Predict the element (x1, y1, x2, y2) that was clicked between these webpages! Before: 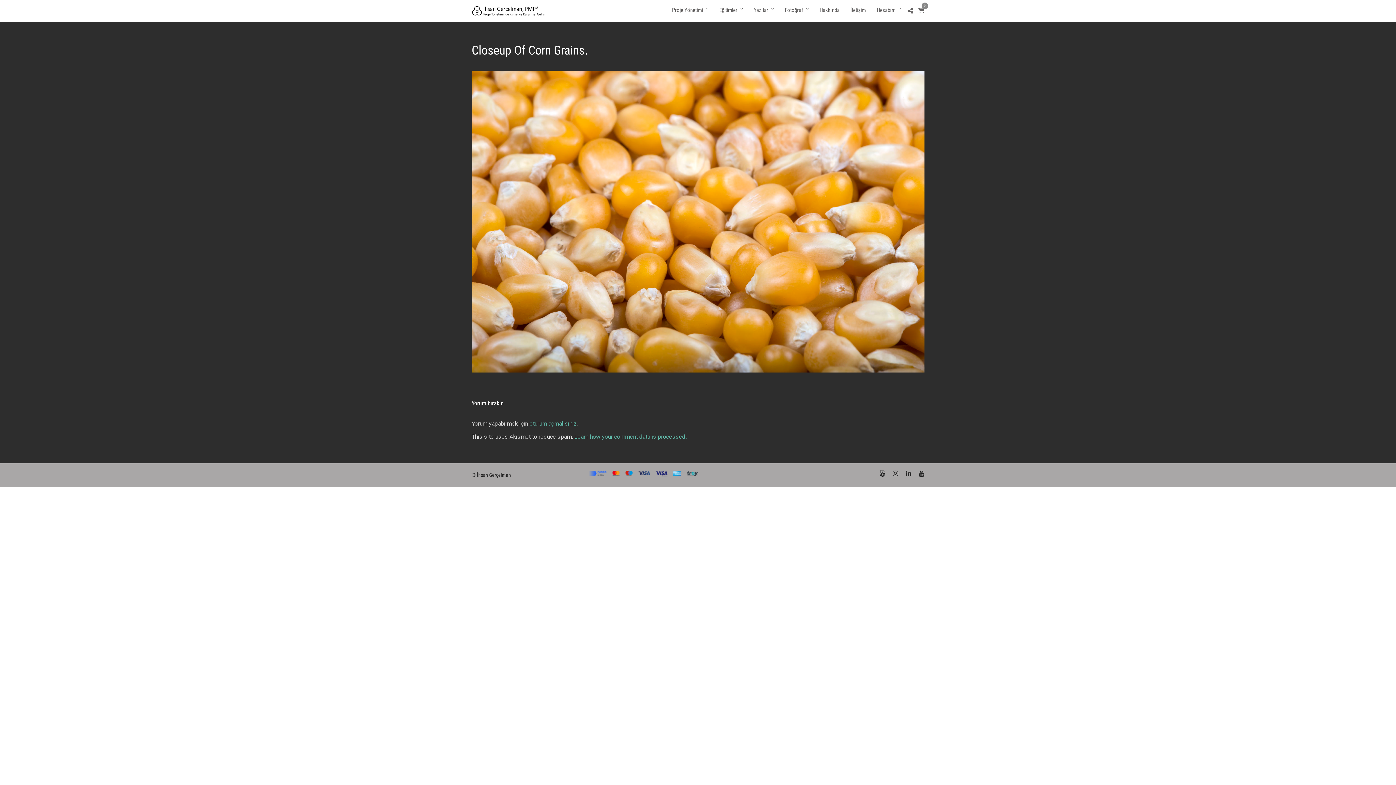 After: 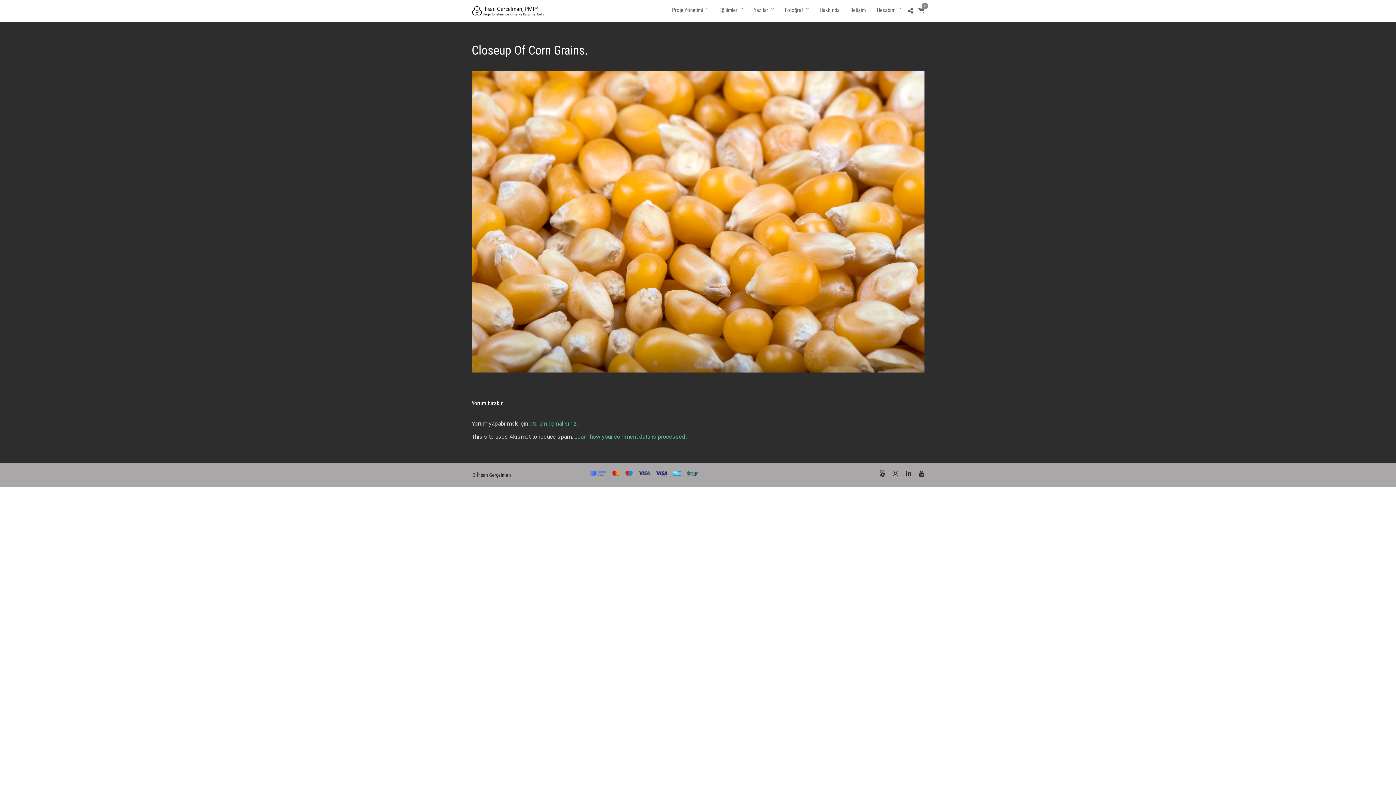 Action: bbox: (667, 2, 713, 18) label: Proje Yönetimi